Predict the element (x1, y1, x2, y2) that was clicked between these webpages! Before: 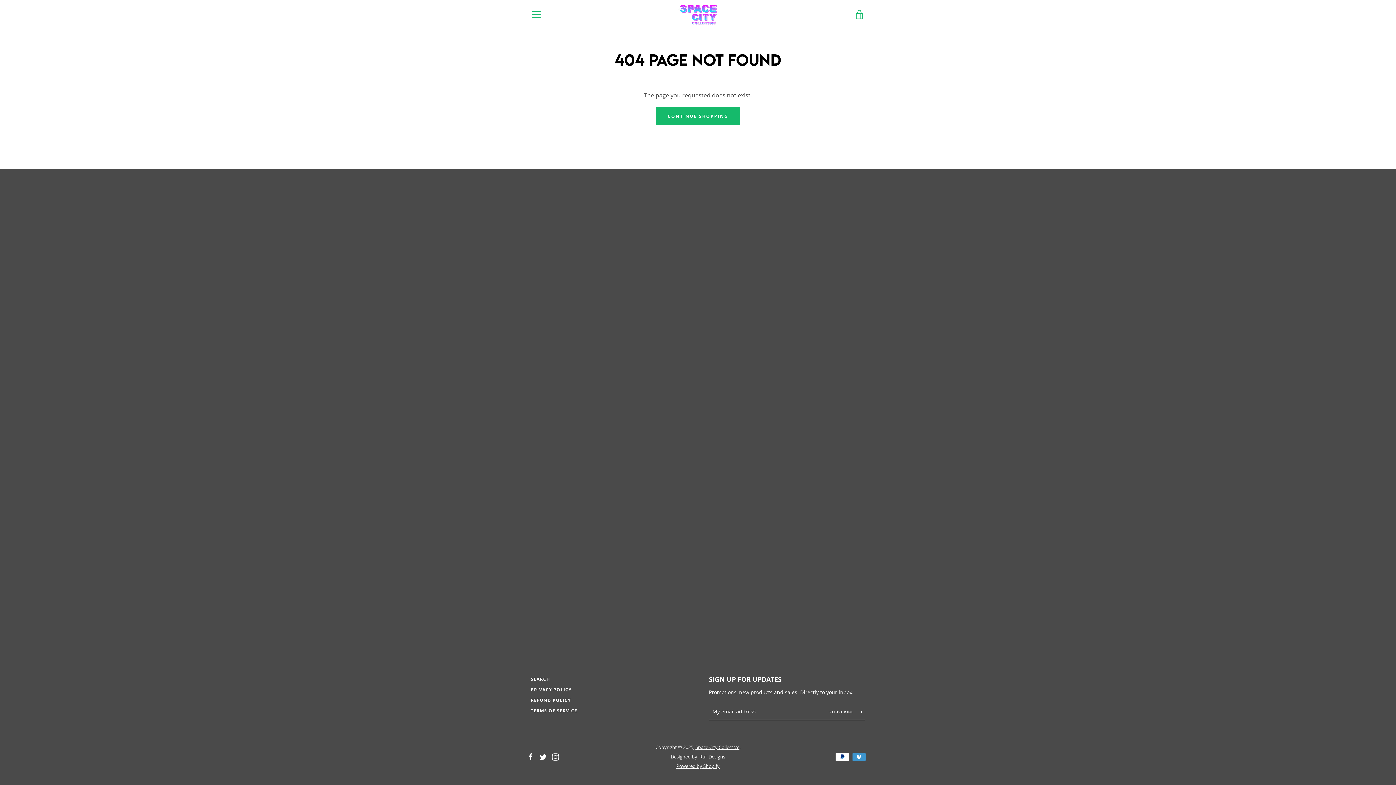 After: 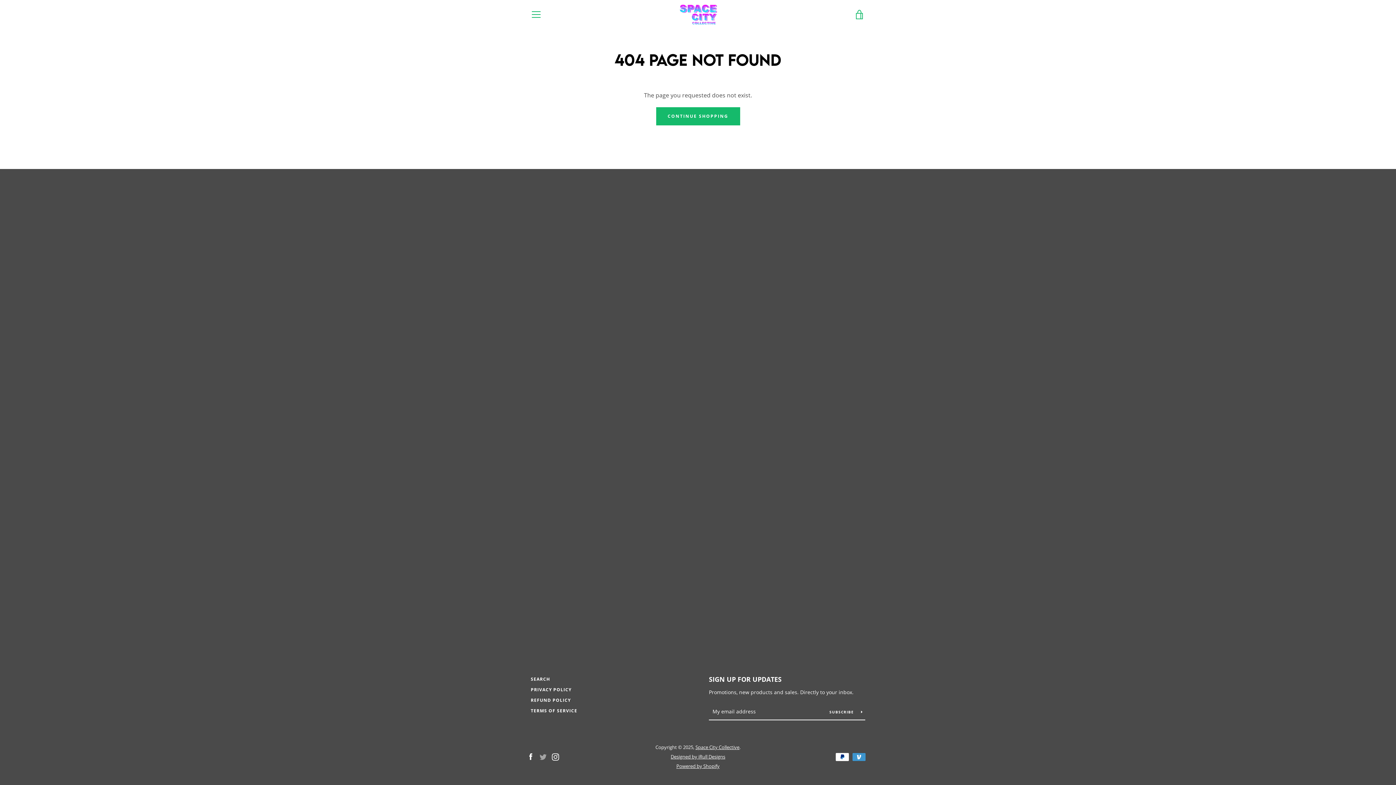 Action: bbox: (539, 752, 546, 760) label: Twitter